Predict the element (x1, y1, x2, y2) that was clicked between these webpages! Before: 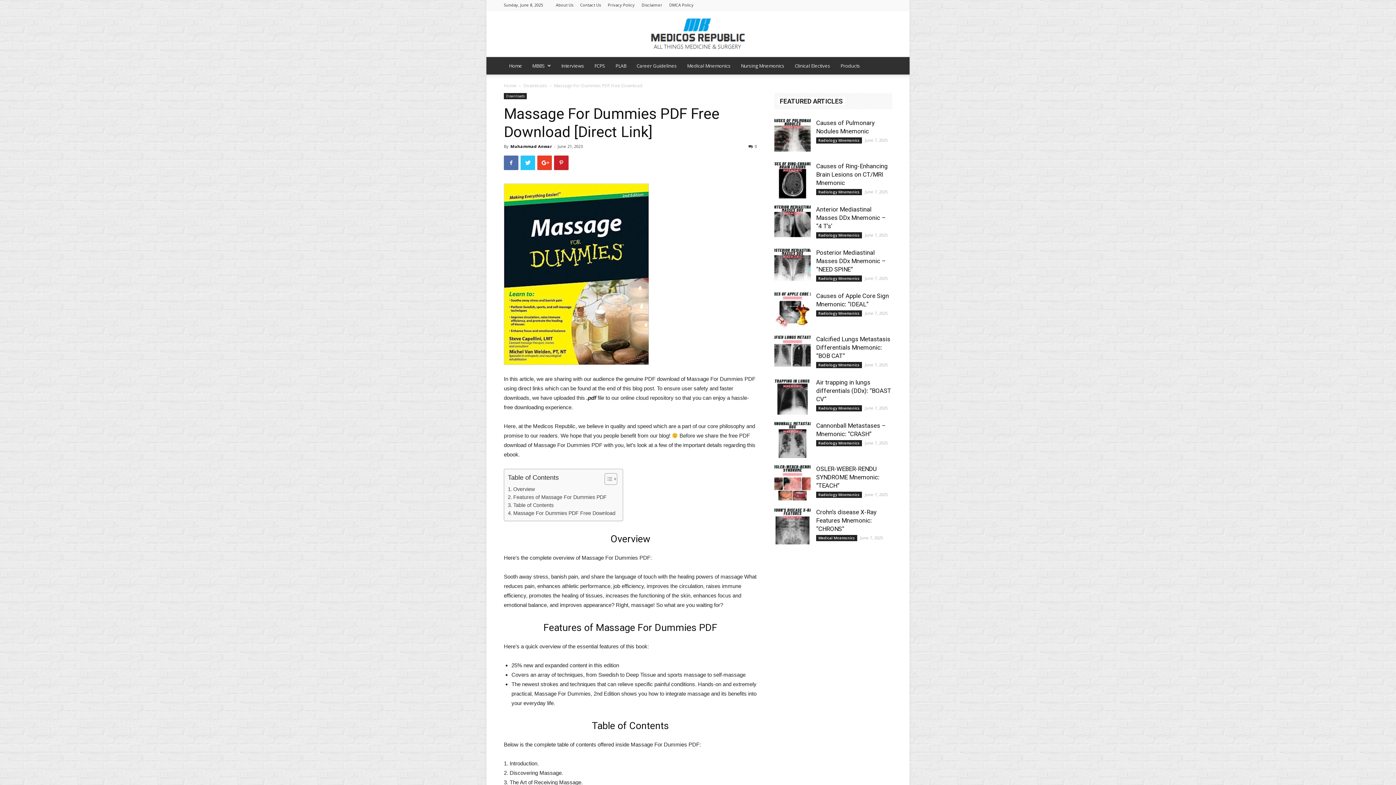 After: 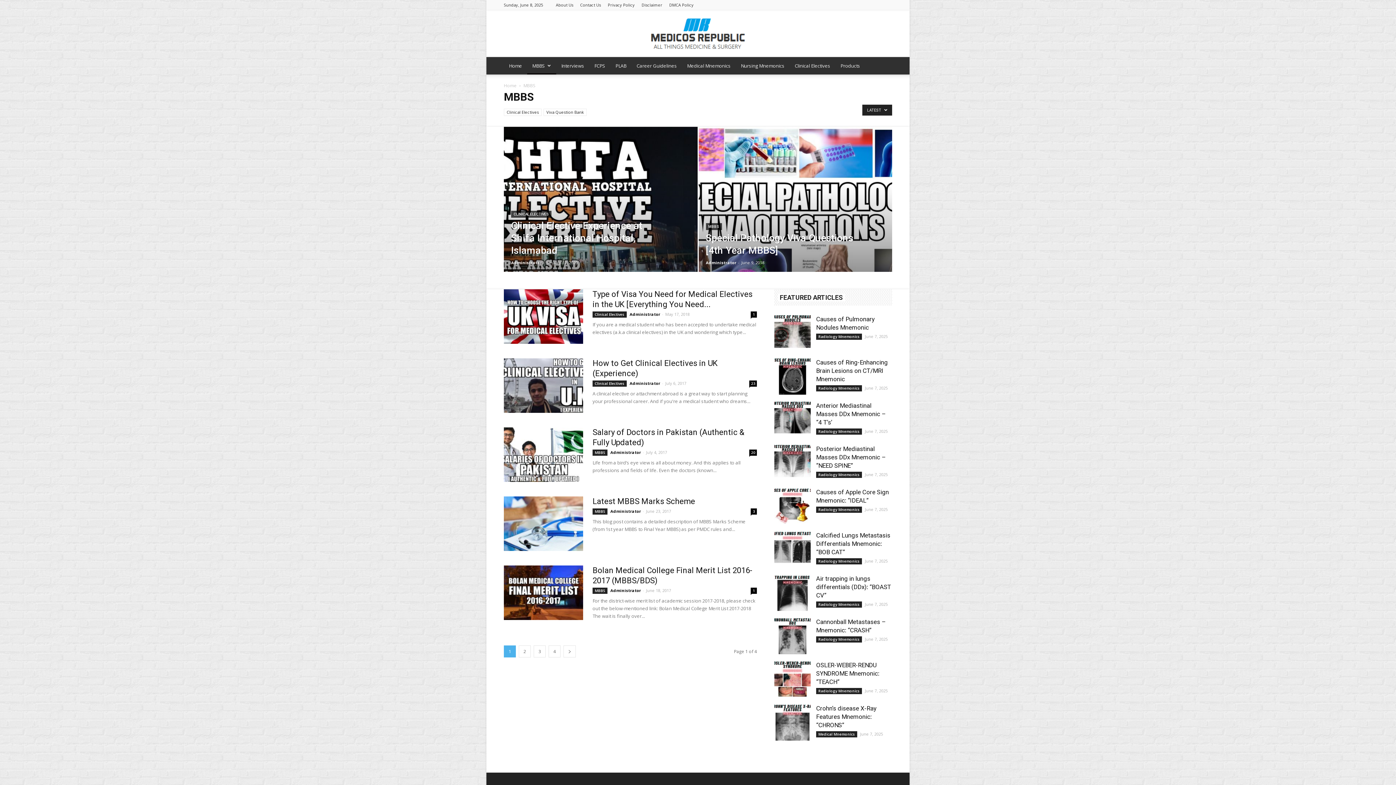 Action: bbox: (527, 57, 556, 74) label: MBBS